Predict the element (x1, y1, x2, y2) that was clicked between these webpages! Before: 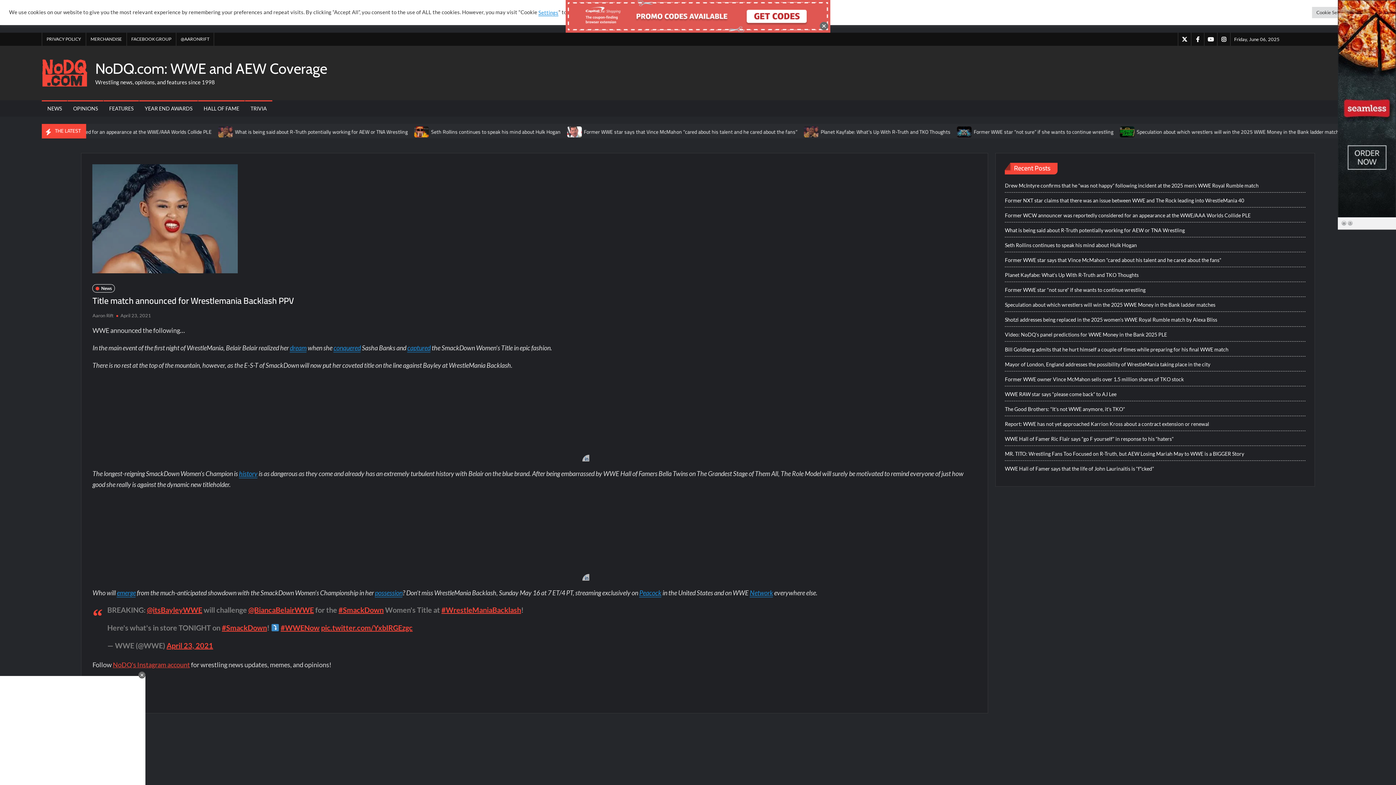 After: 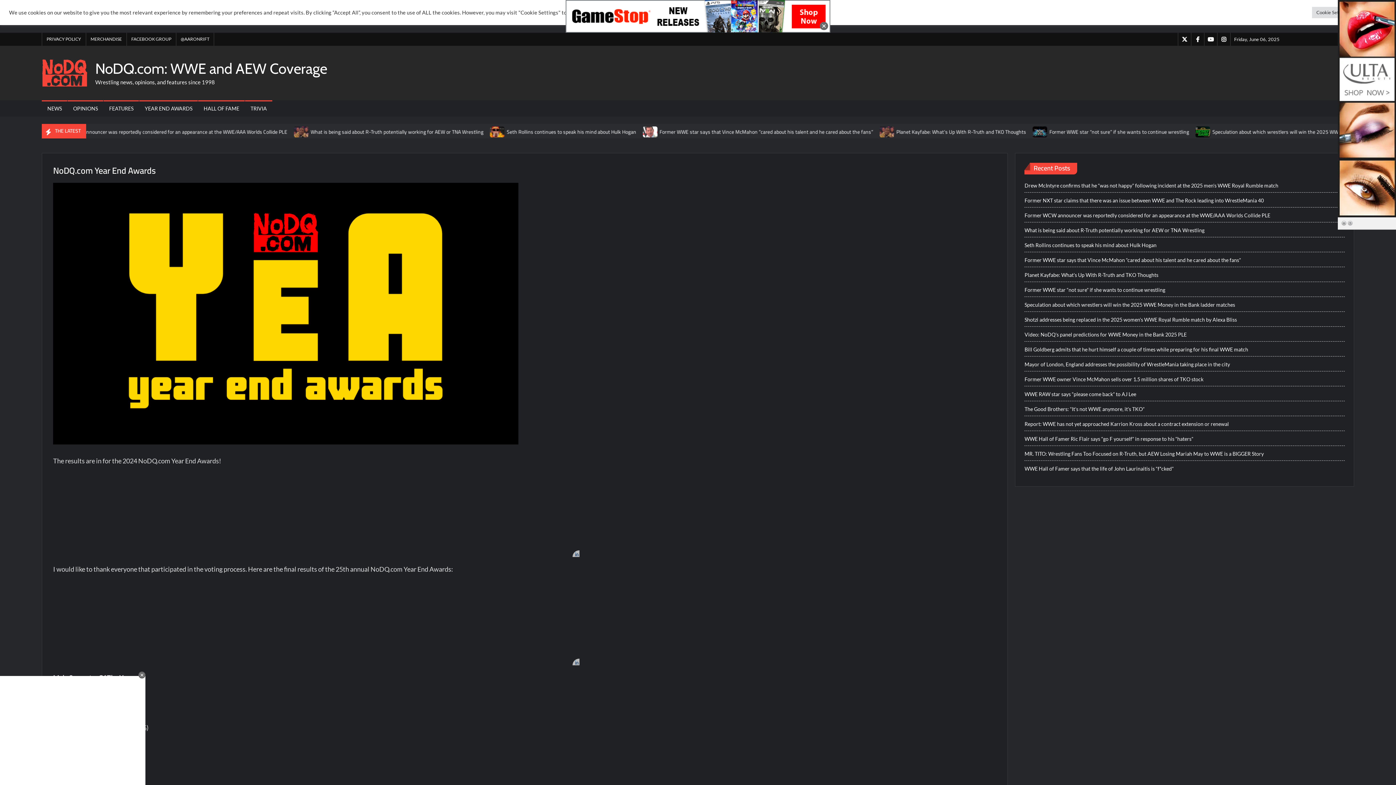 Action: label: YEAR END AWARDS bbox: (139, 100, 197, 116)